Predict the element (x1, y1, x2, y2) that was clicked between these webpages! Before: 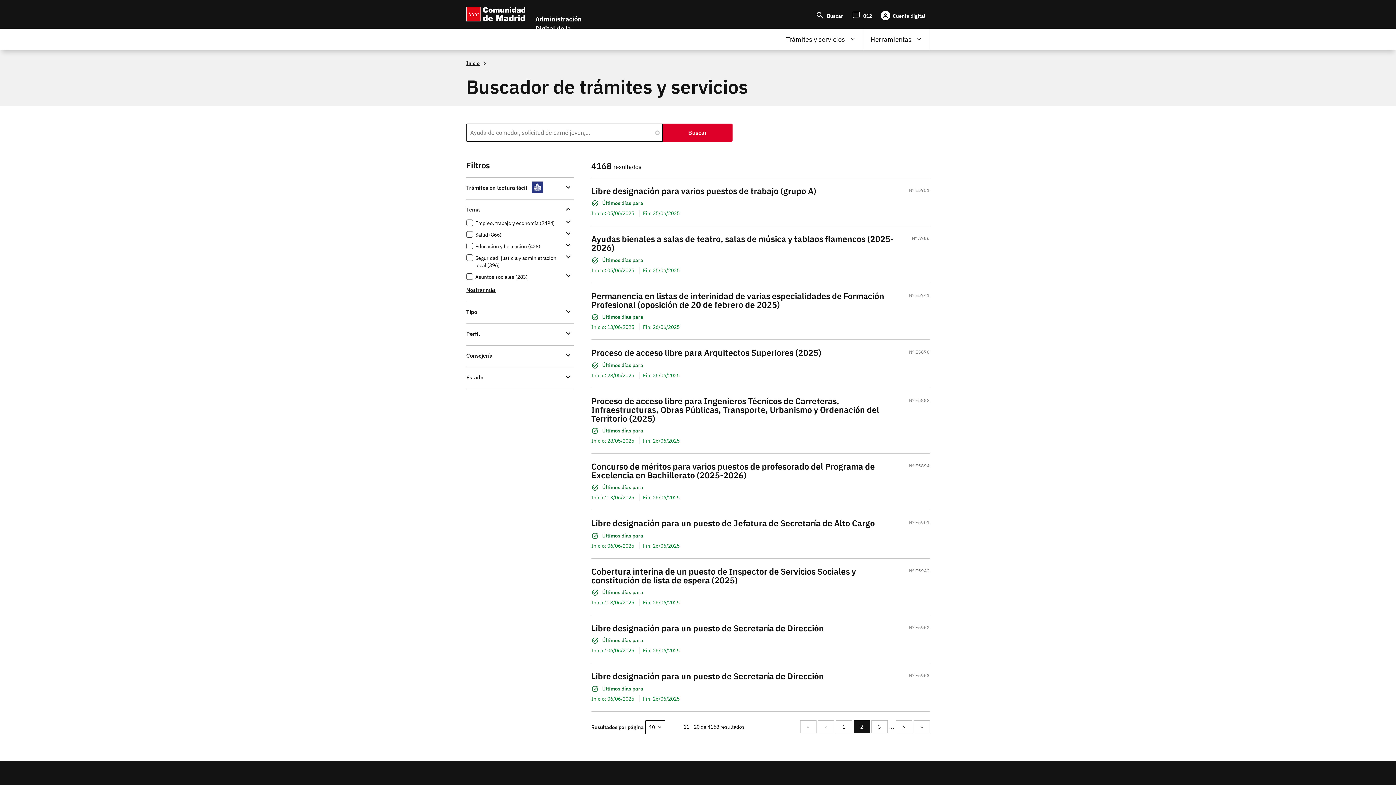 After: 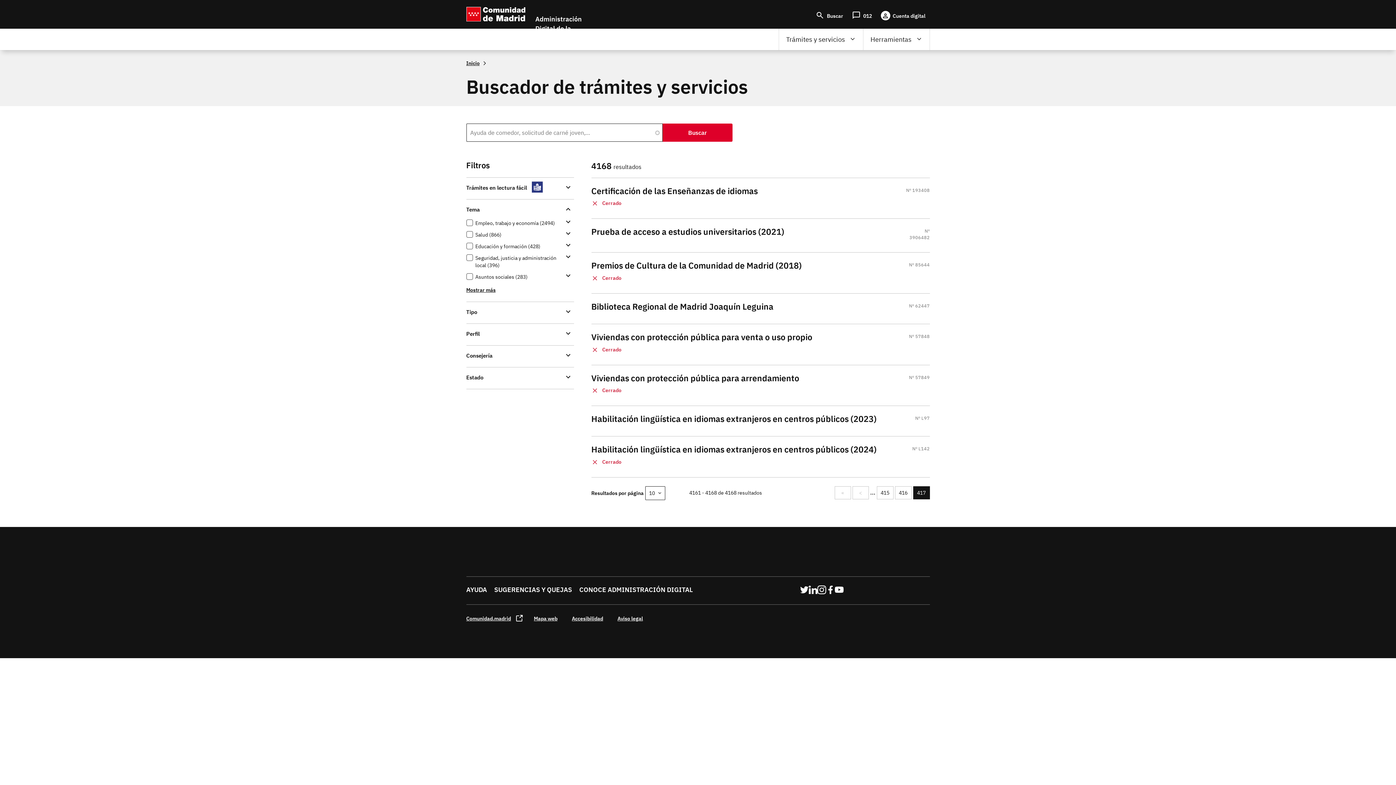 Action: label: Última página
» bbox: (913, 720, 930, 733)